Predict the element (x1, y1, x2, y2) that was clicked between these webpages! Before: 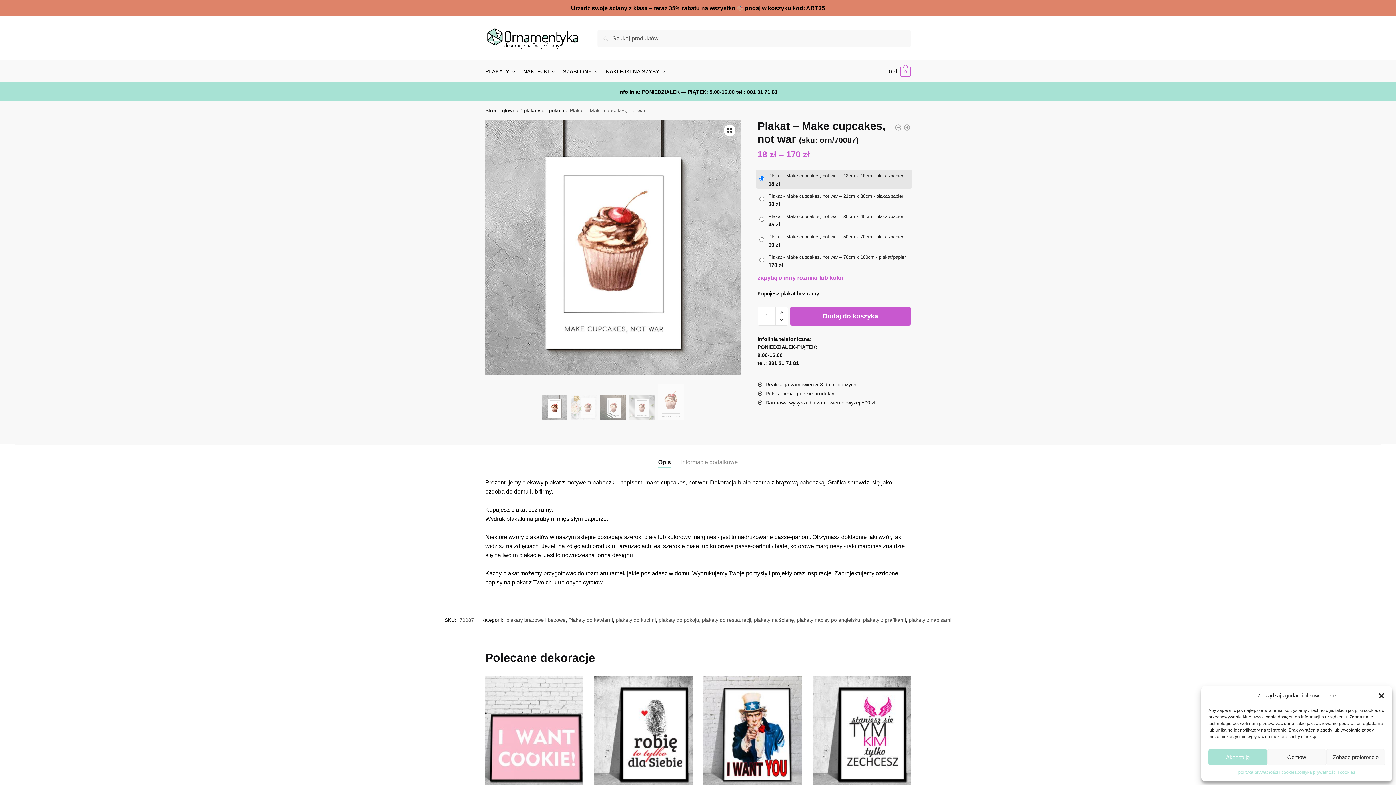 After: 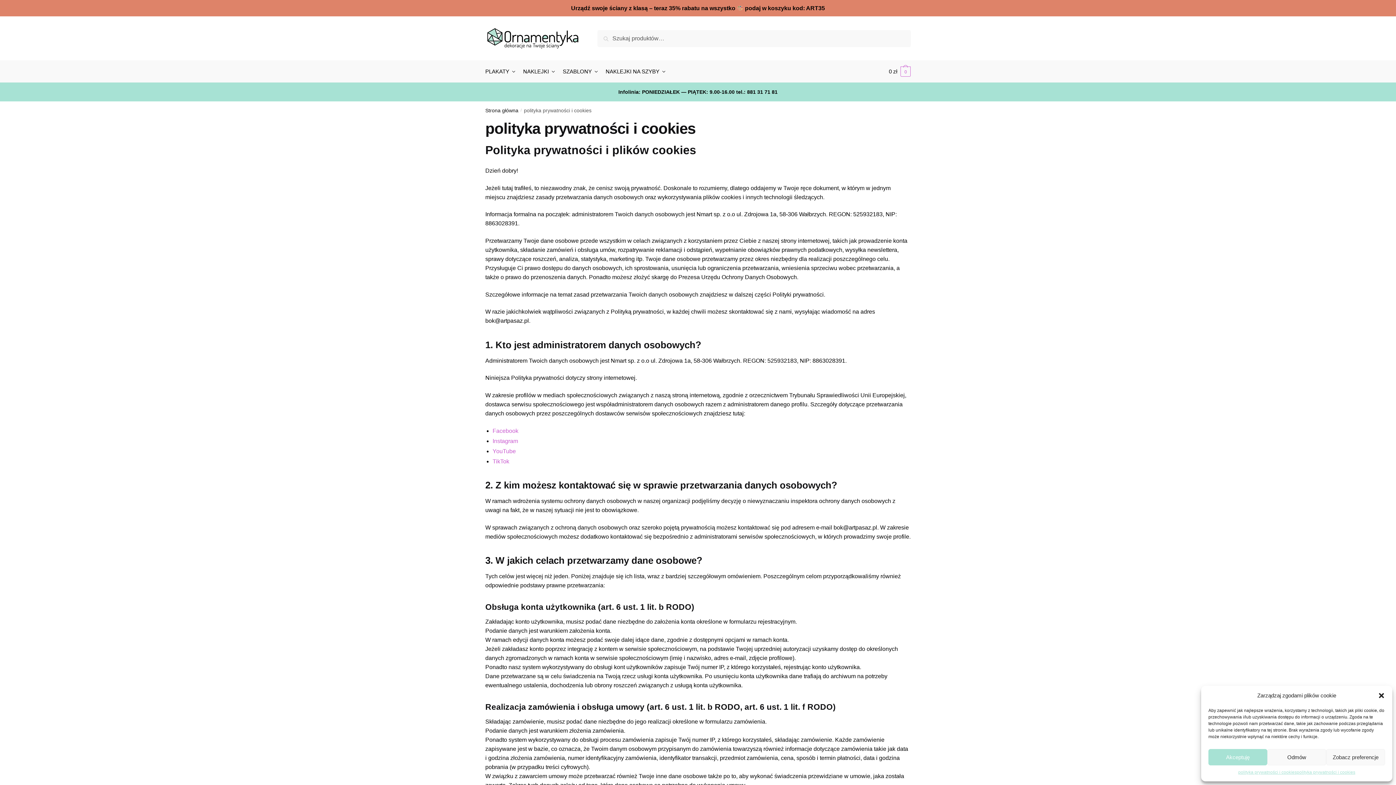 Action: label: polityka prywatności i cookies bbox: (1238, 769, 1297, 776)